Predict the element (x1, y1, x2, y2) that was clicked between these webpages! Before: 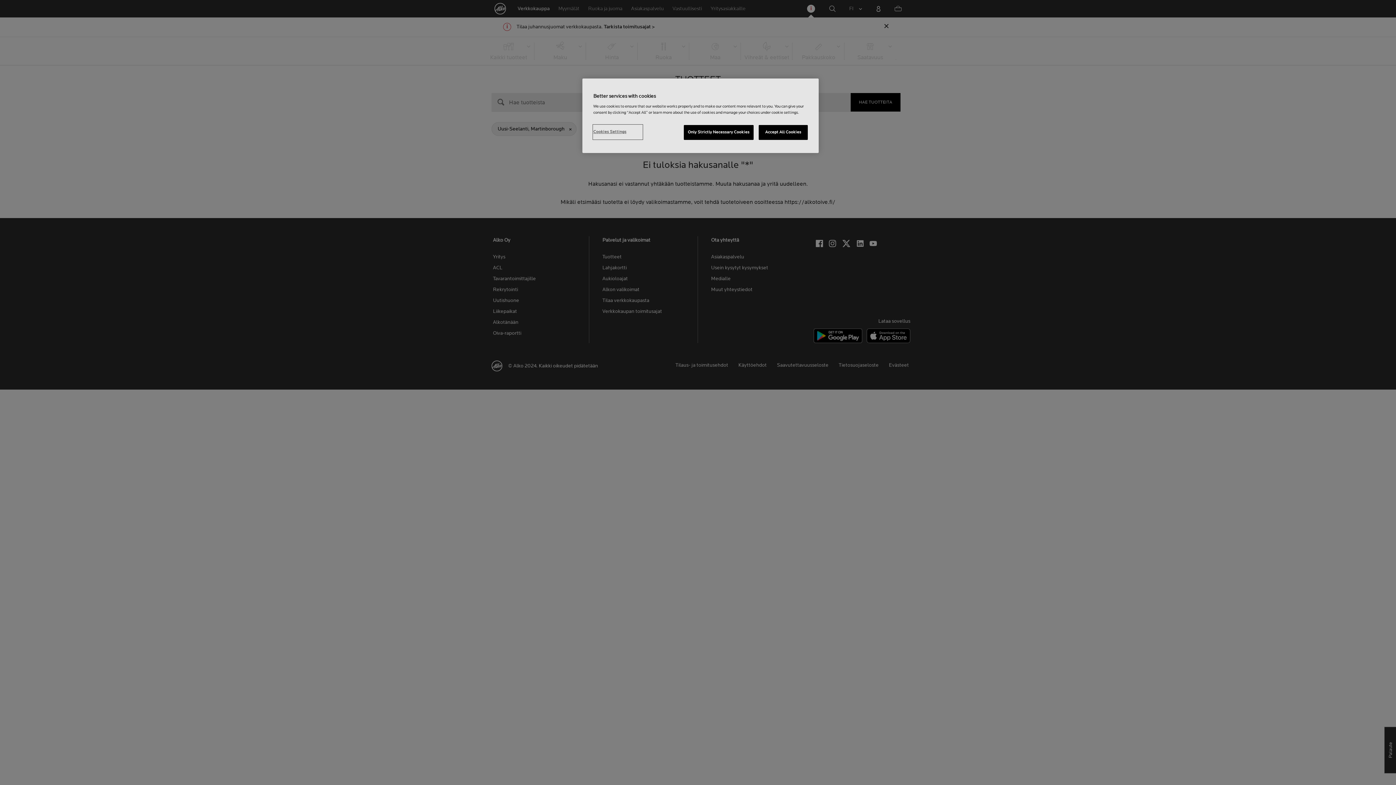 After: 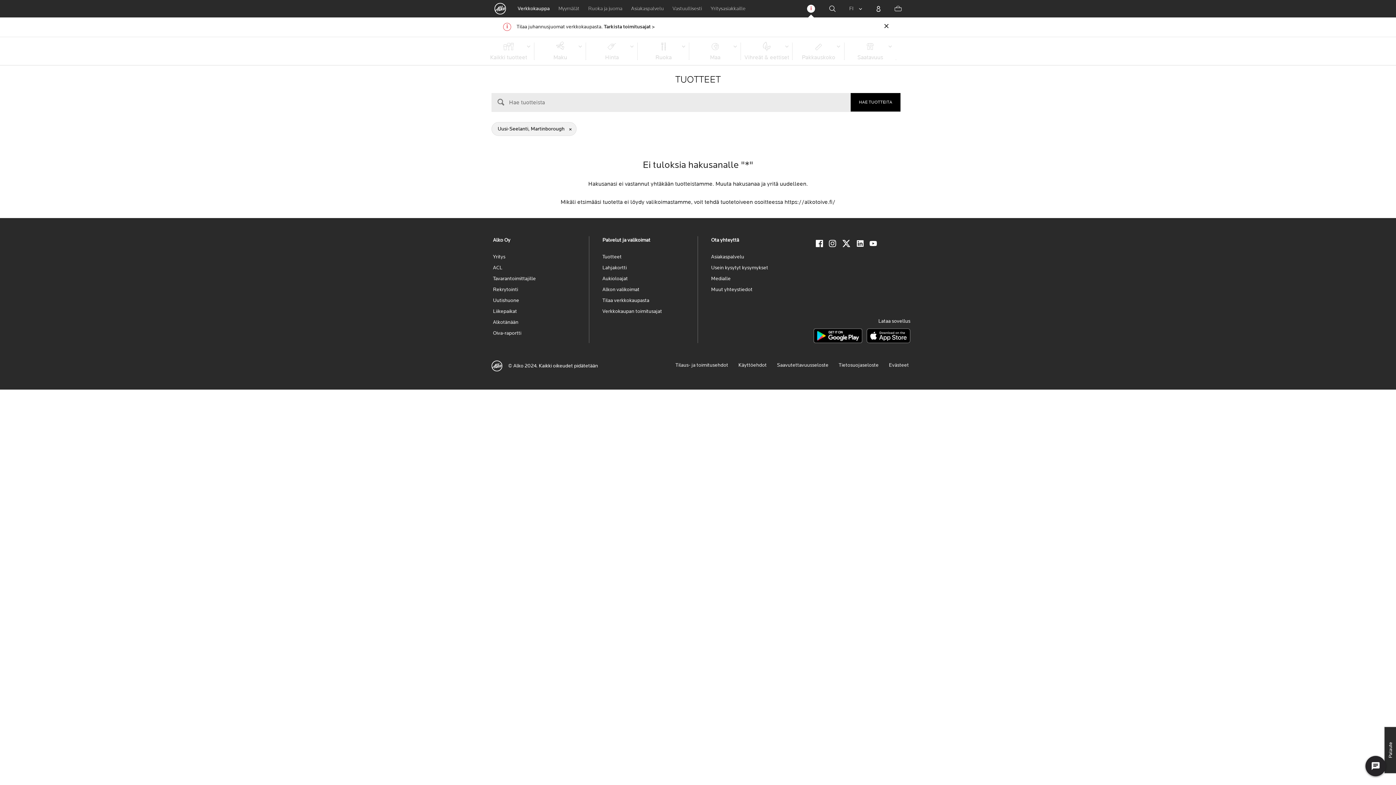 Action: label: Accept All Cookies bbox: (758, 125, 808, 140)